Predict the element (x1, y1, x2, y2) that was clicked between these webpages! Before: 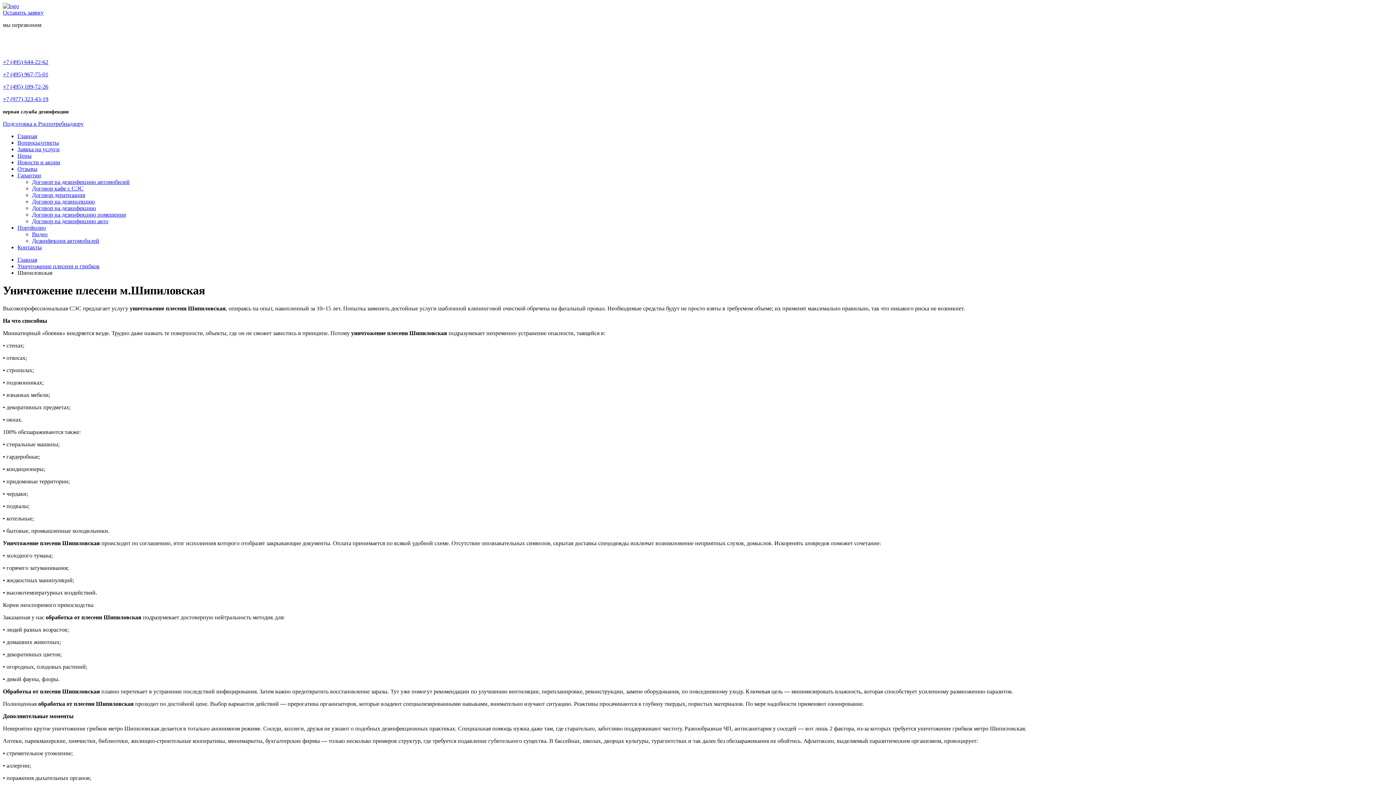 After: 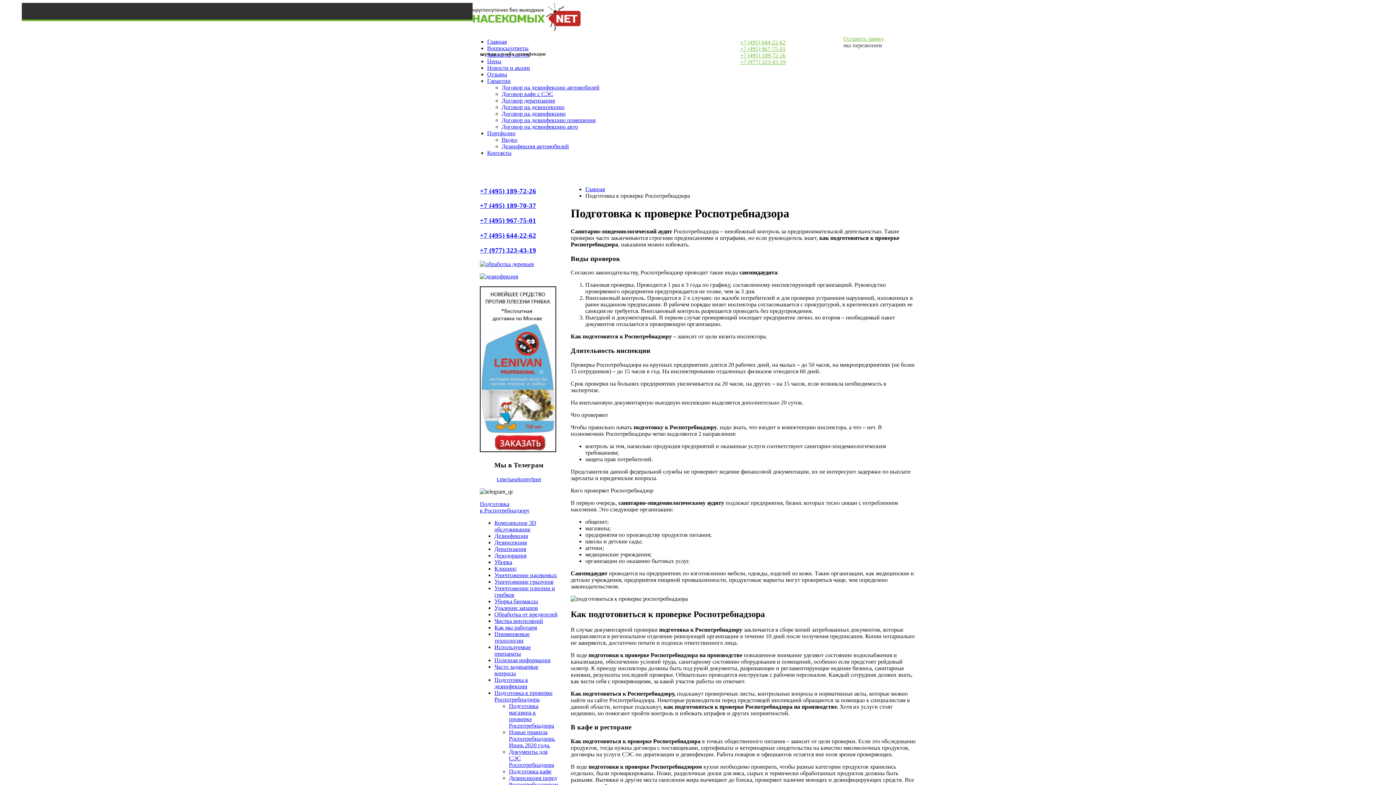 Action: bbox: (2, 120, 83, 126) label: Подготовка к Роспотребнадзору